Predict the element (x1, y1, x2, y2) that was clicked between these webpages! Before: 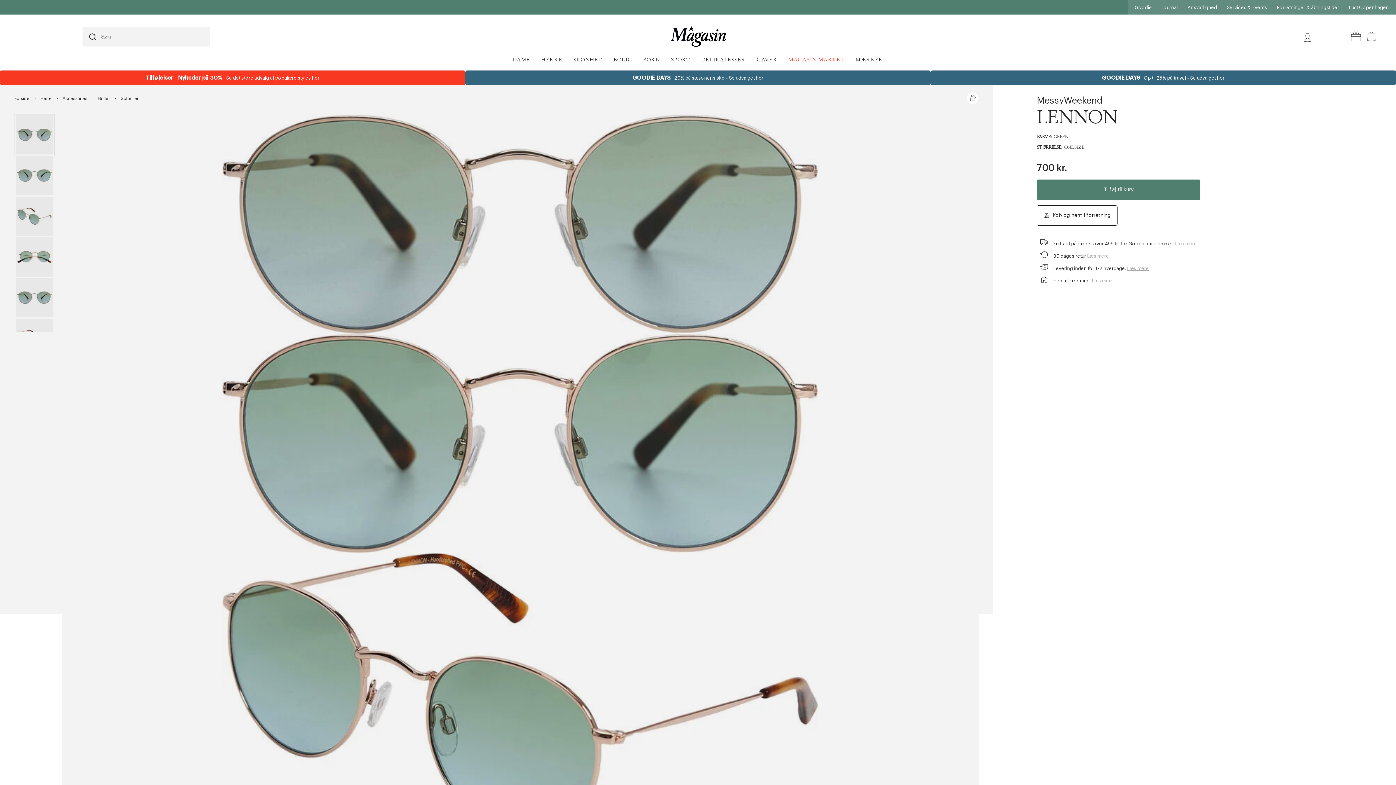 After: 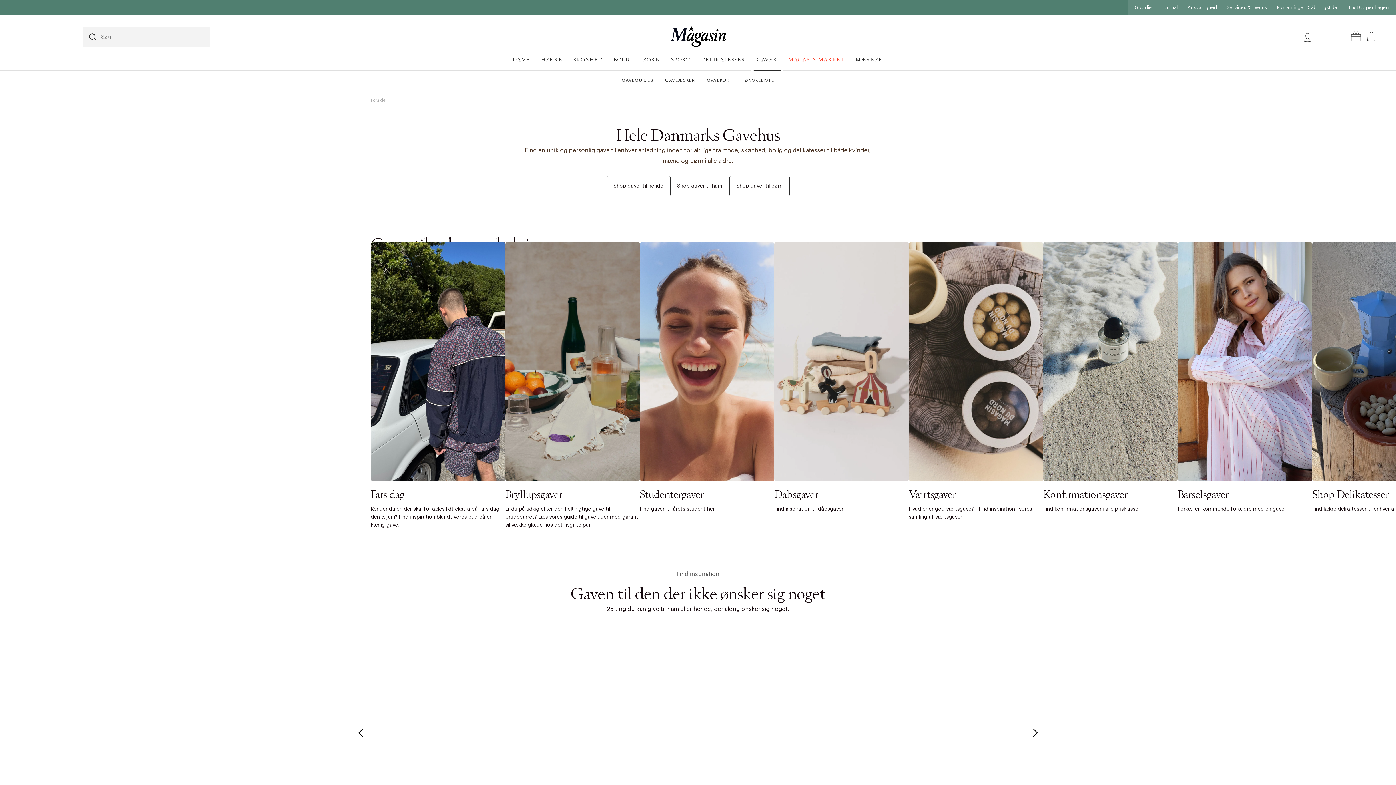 Action: label: GAVER bbox: (751, 49, 783, 70)